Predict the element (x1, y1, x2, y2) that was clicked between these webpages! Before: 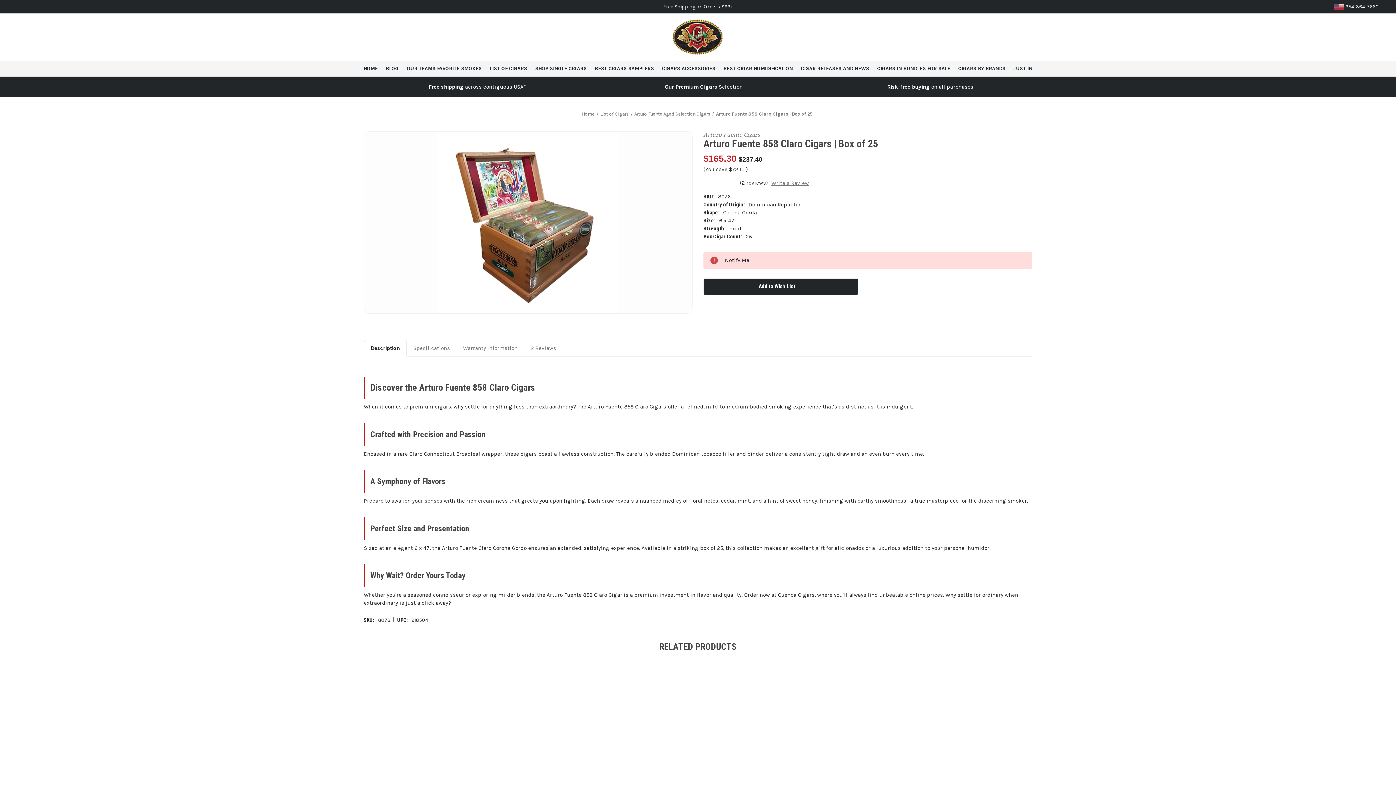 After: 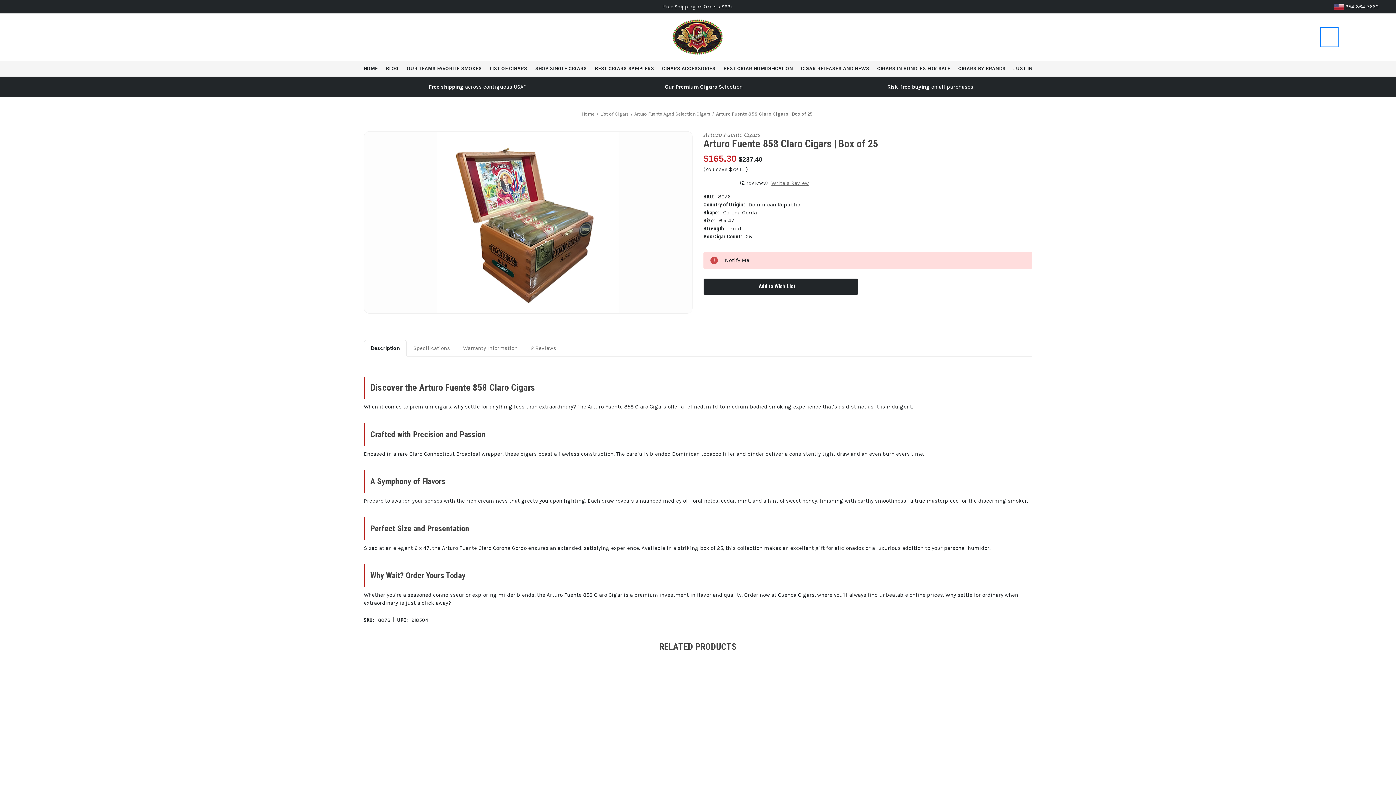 Action: bbox: (1321, 27, 1338, 46) label: Search